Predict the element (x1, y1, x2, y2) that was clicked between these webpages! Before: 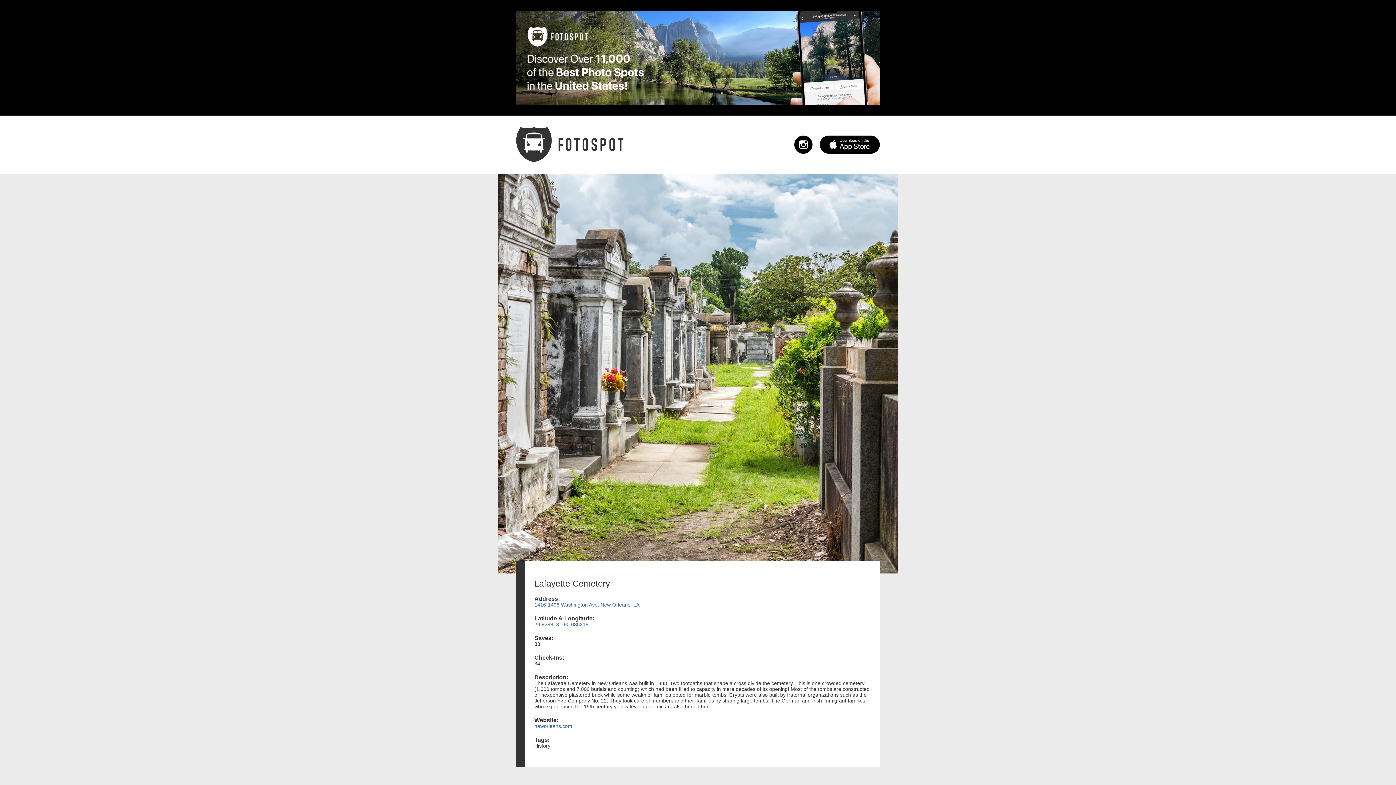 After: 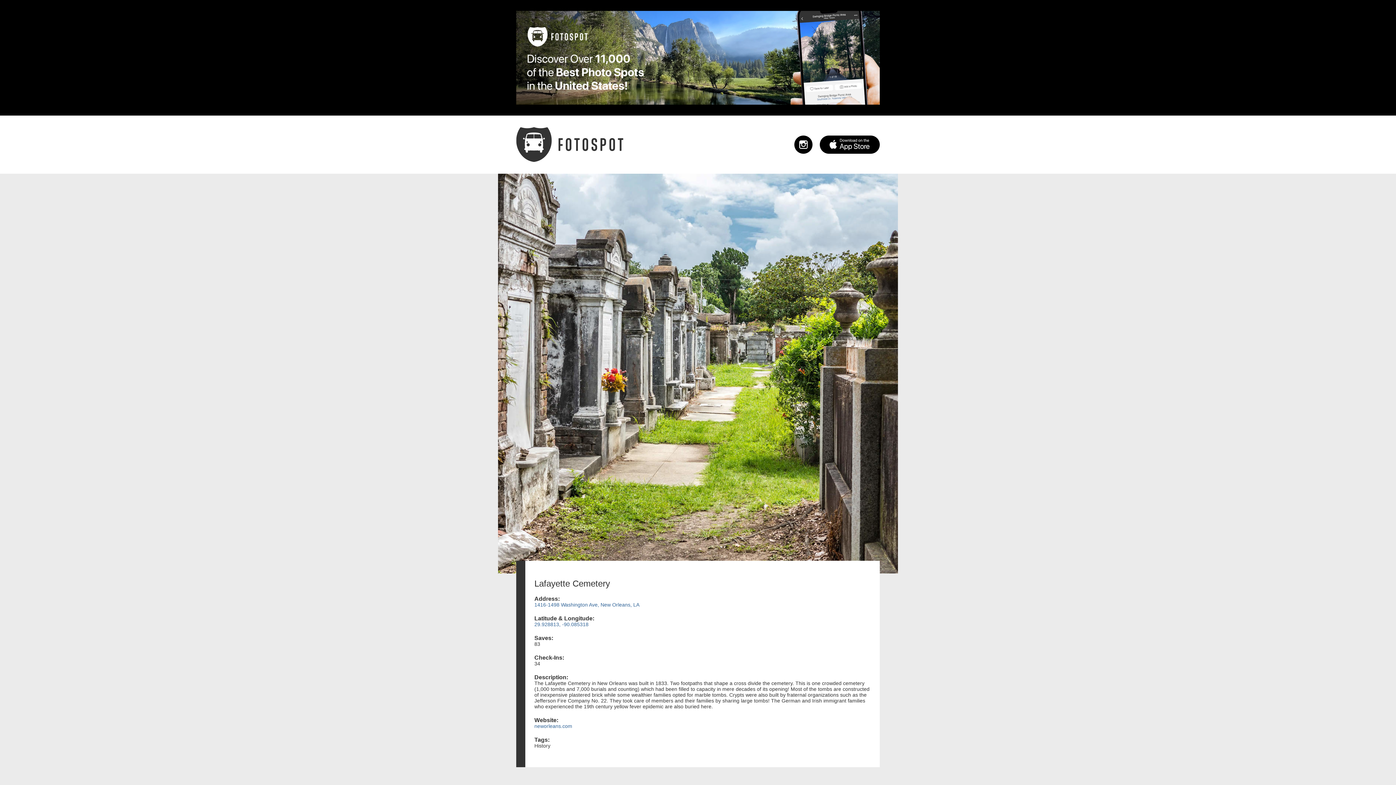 Action: bbox: (10, 10, 1385, 104)